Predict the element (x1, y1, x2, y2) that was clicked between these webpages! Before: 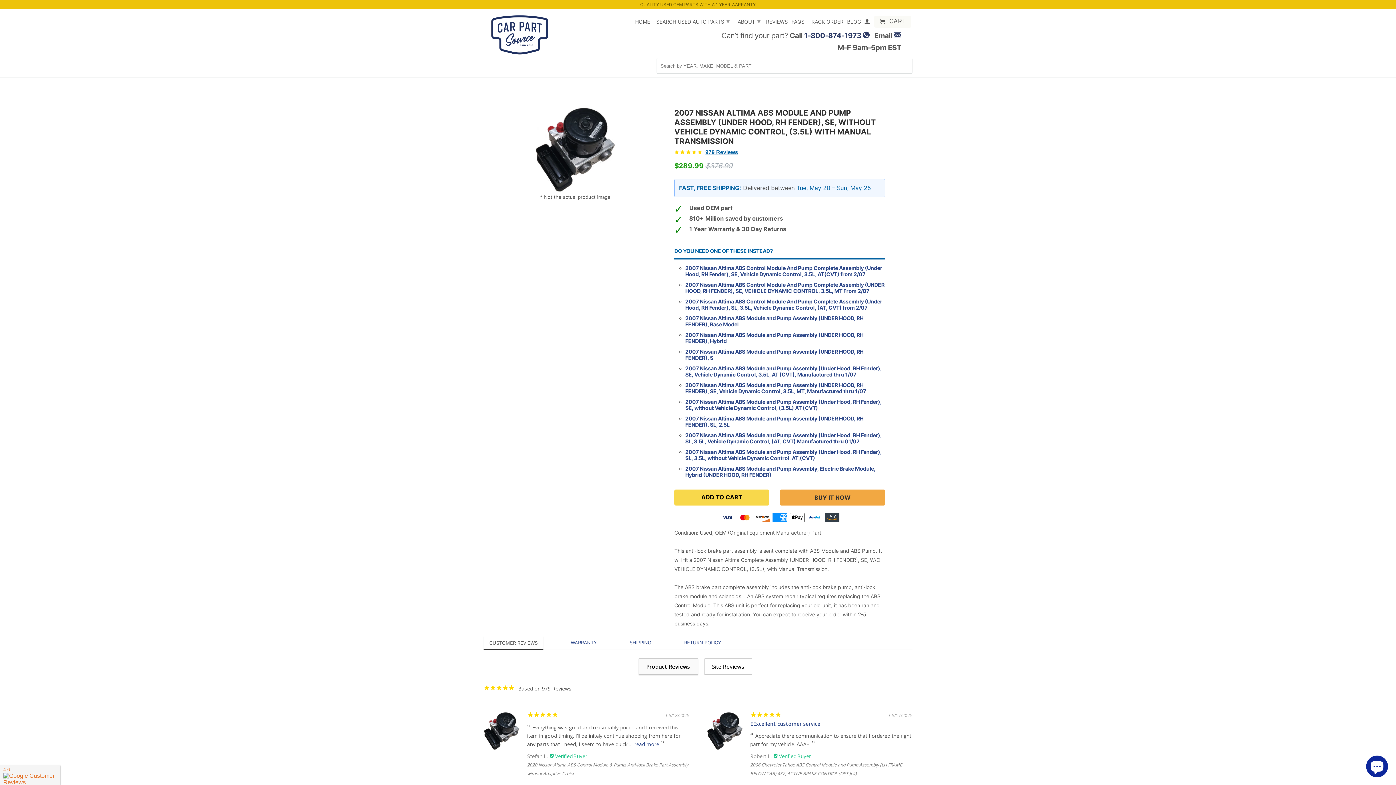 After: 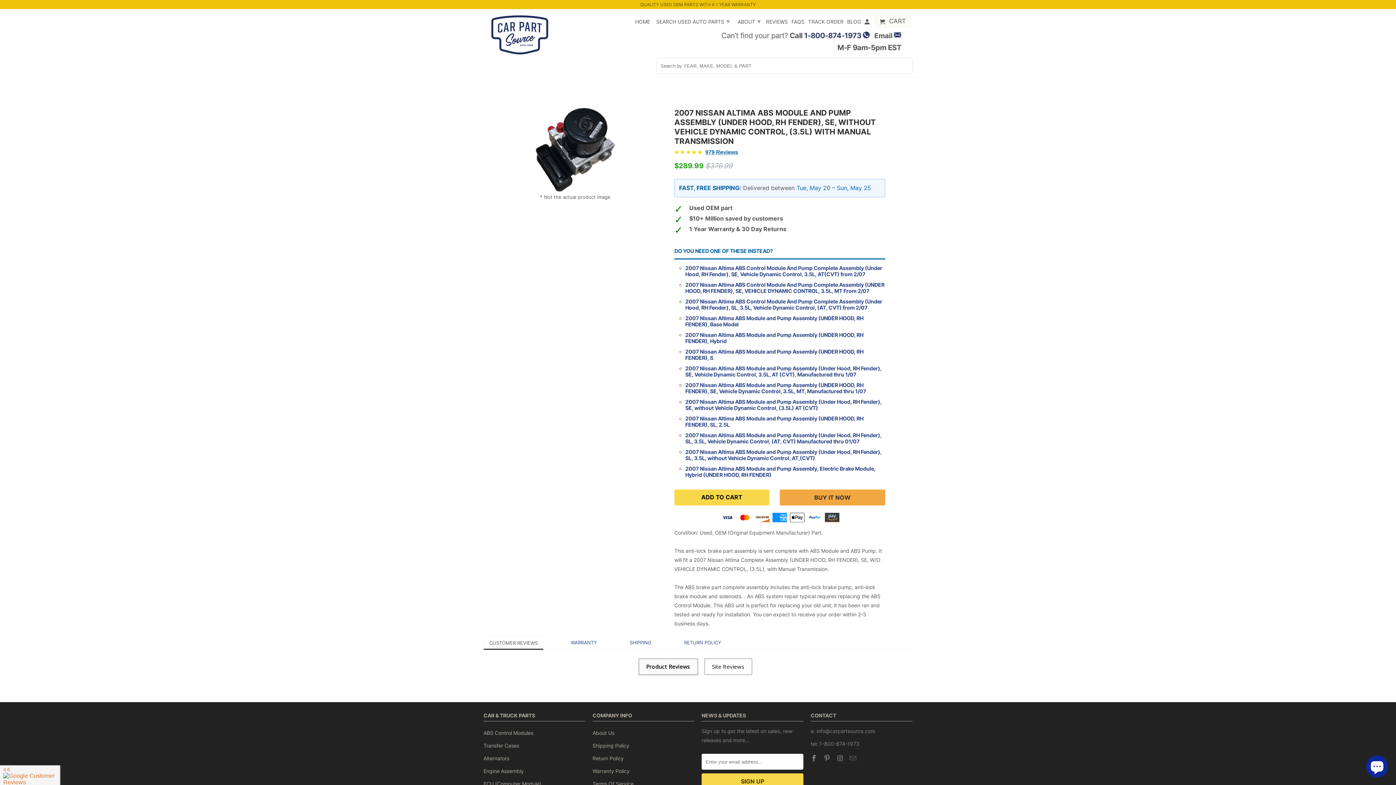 Action: bbox: (646, 663, 690, 670)